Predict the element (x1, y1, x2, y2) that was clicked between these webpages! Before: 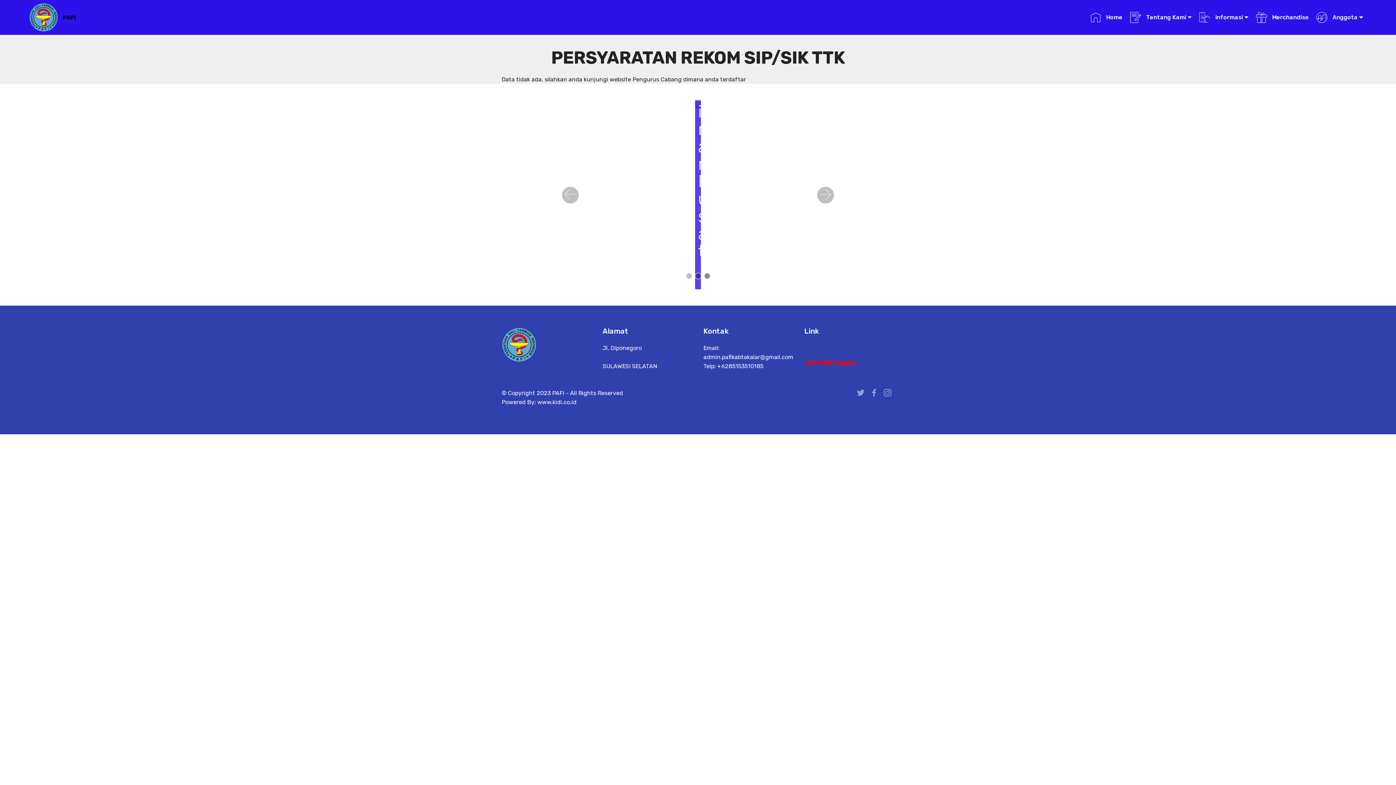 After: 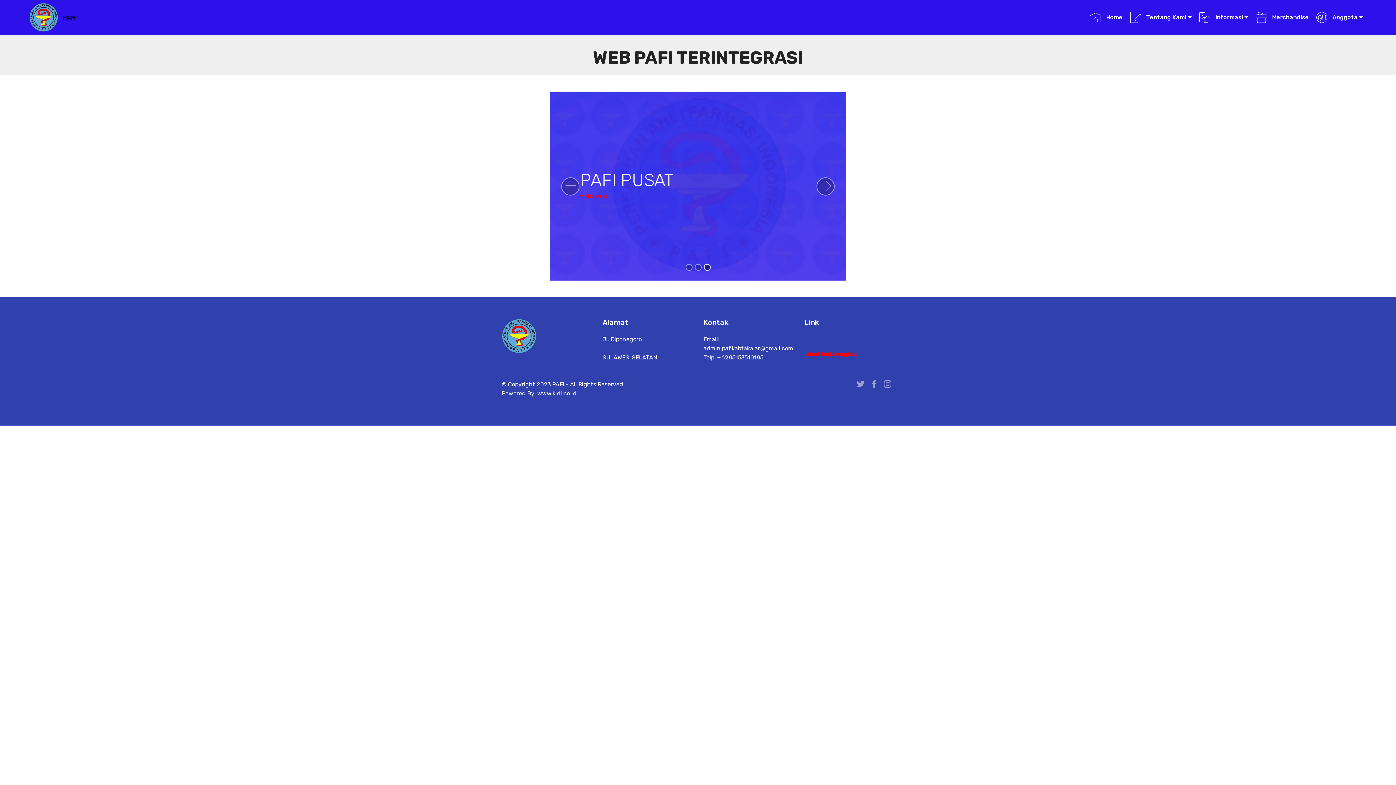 Action: bbox: (804, 359, 858, 366) label: Lihat link lengkap